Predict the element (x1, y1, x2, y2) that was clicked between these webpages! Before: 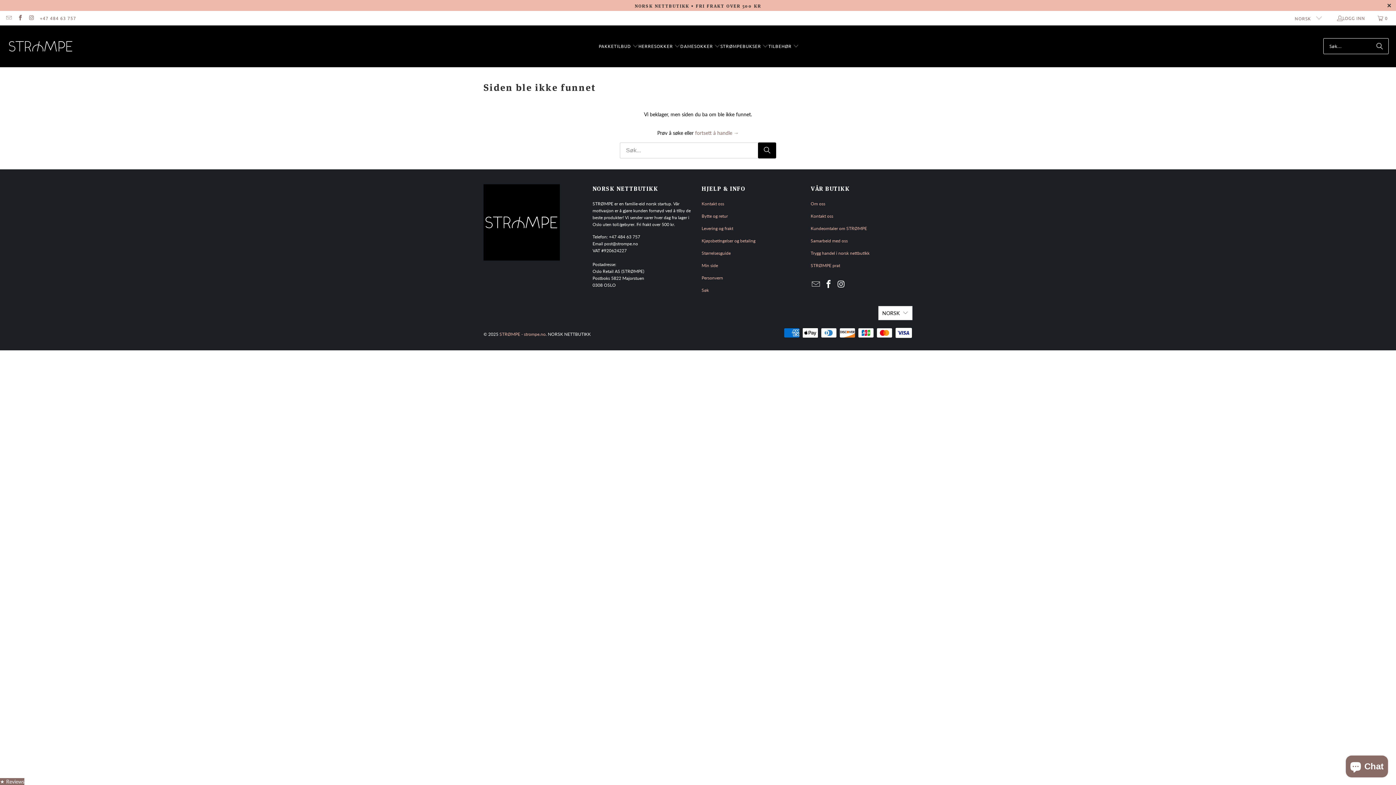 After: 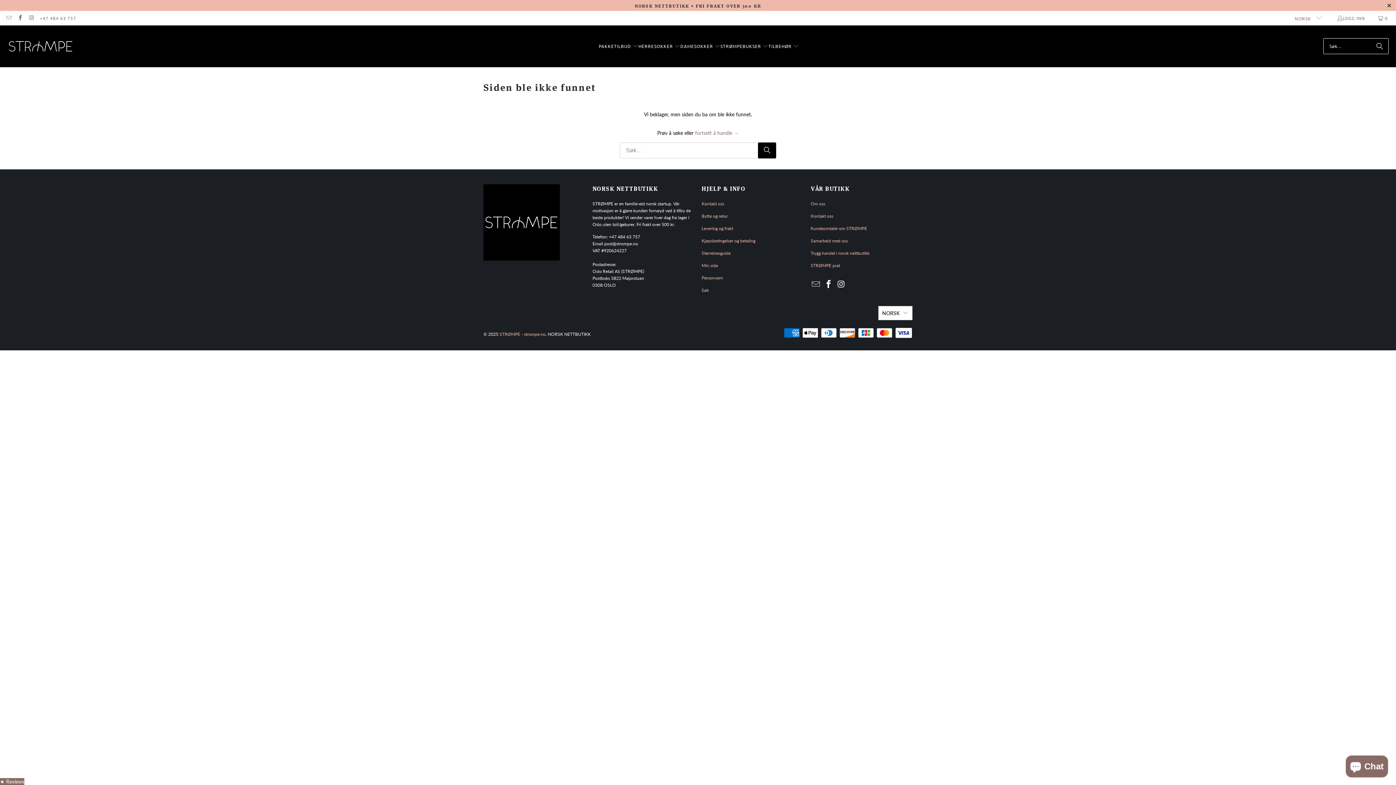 Action: bbox: (5, 15, 11, 21)